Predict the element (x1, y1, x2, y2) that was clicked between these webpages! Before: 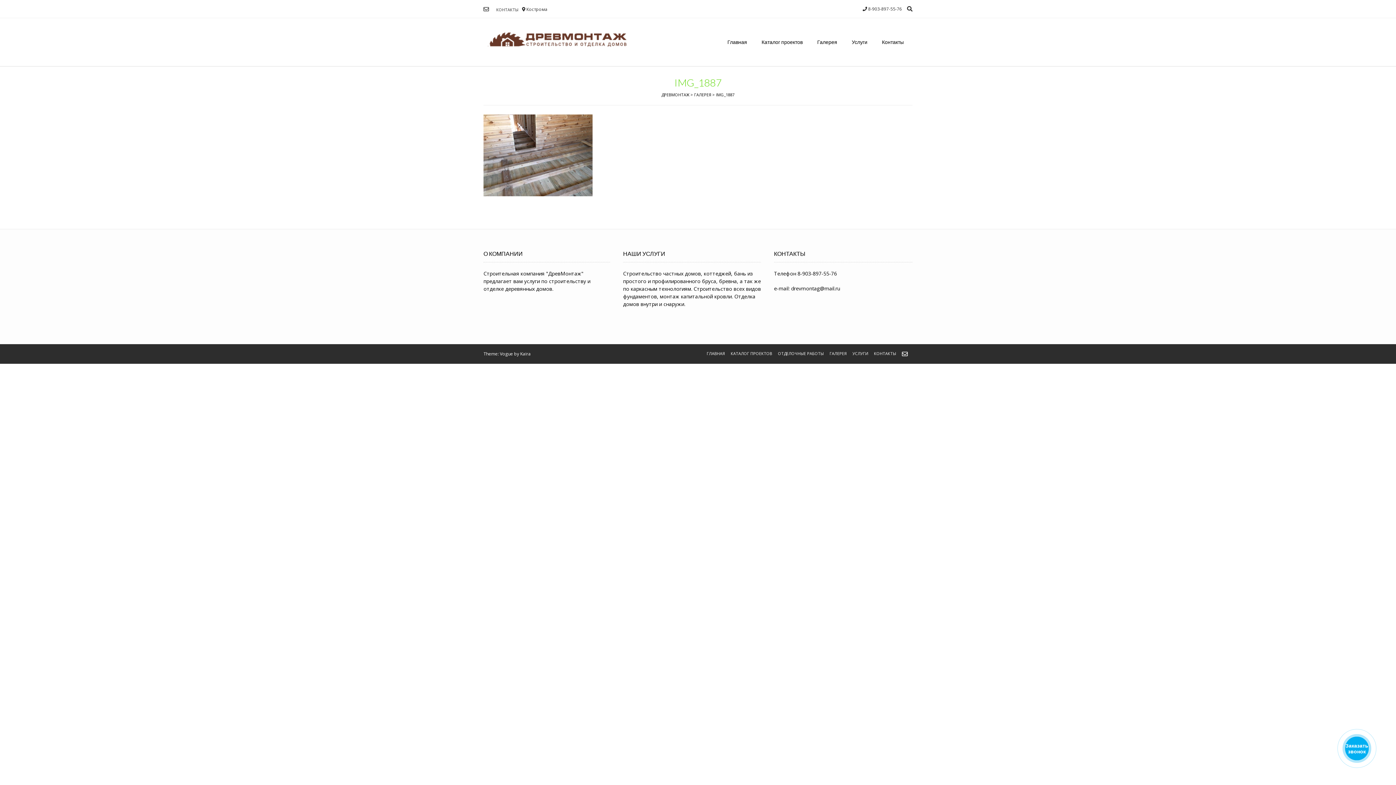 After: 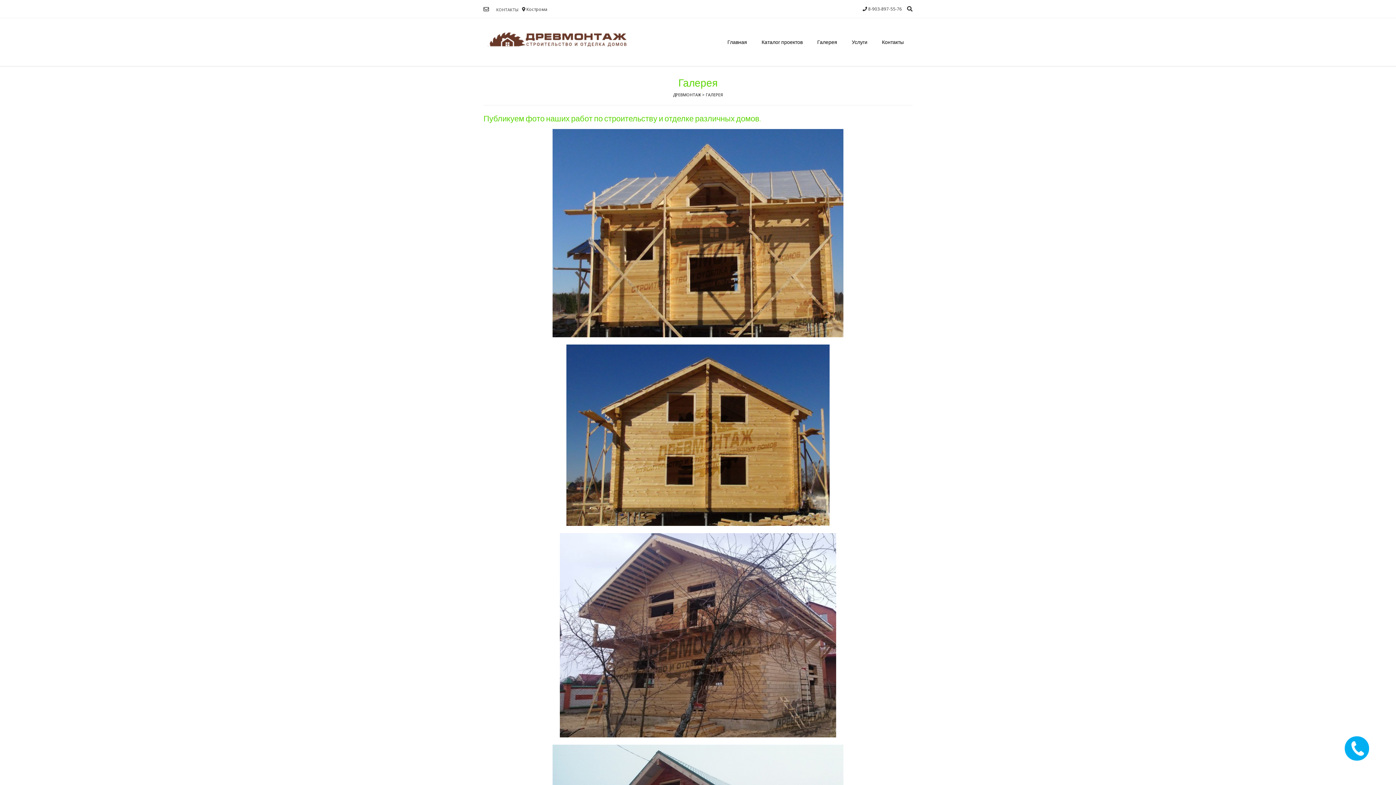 Action: bbox: (694, 92, 711, 97) label: ГАЛЕРЕЯ